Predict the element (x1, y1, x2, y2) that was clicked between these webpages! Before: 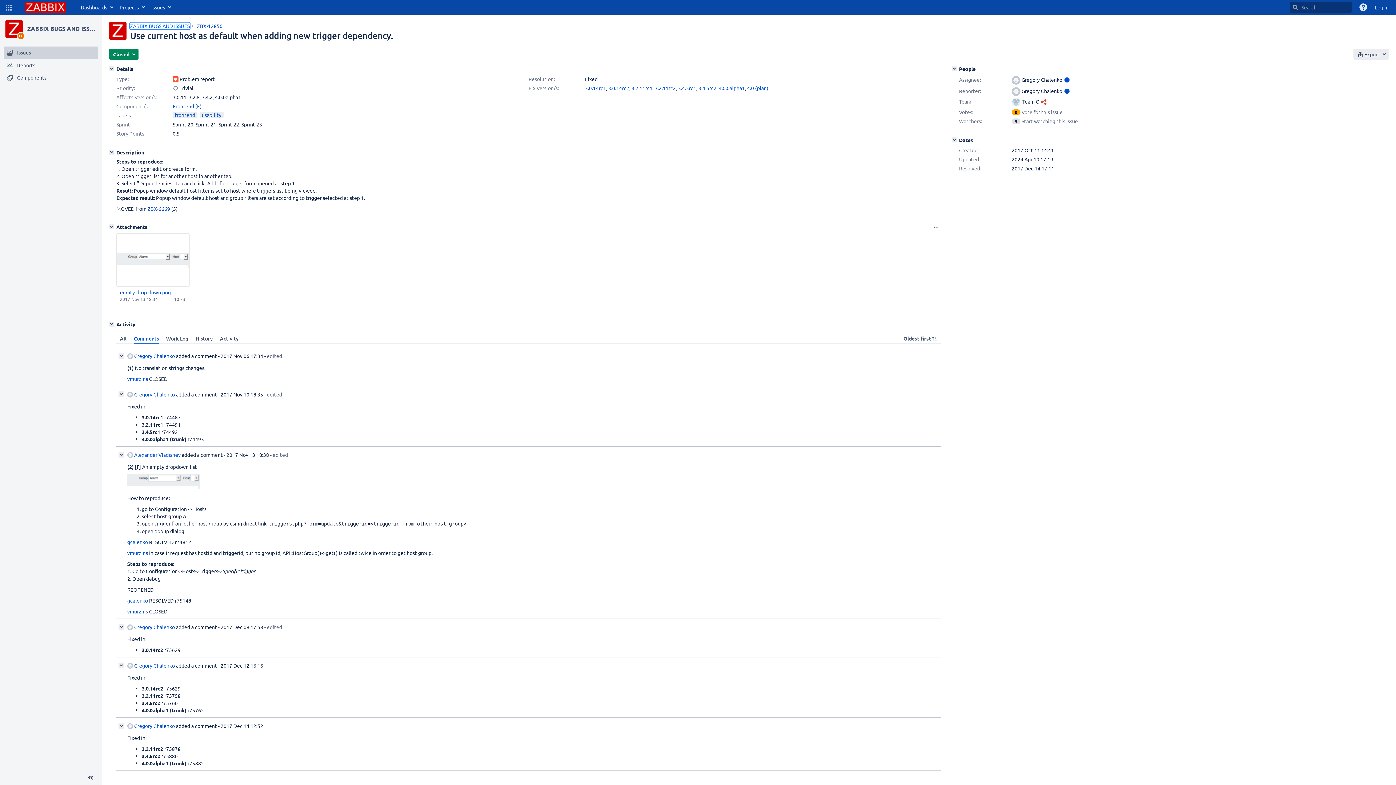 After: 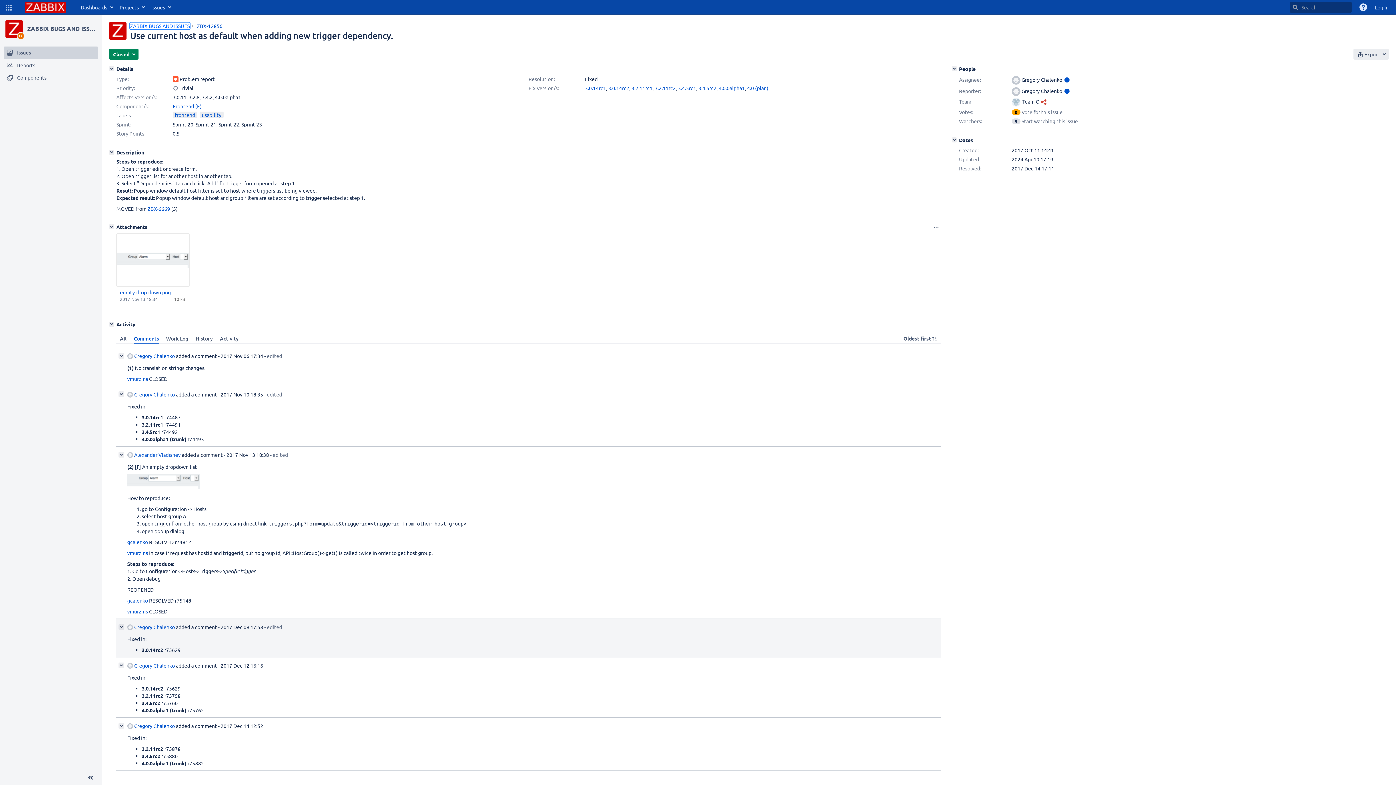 Action: bbox: (220, 624, 263, 630) label: 2017 Dec 08 17:58